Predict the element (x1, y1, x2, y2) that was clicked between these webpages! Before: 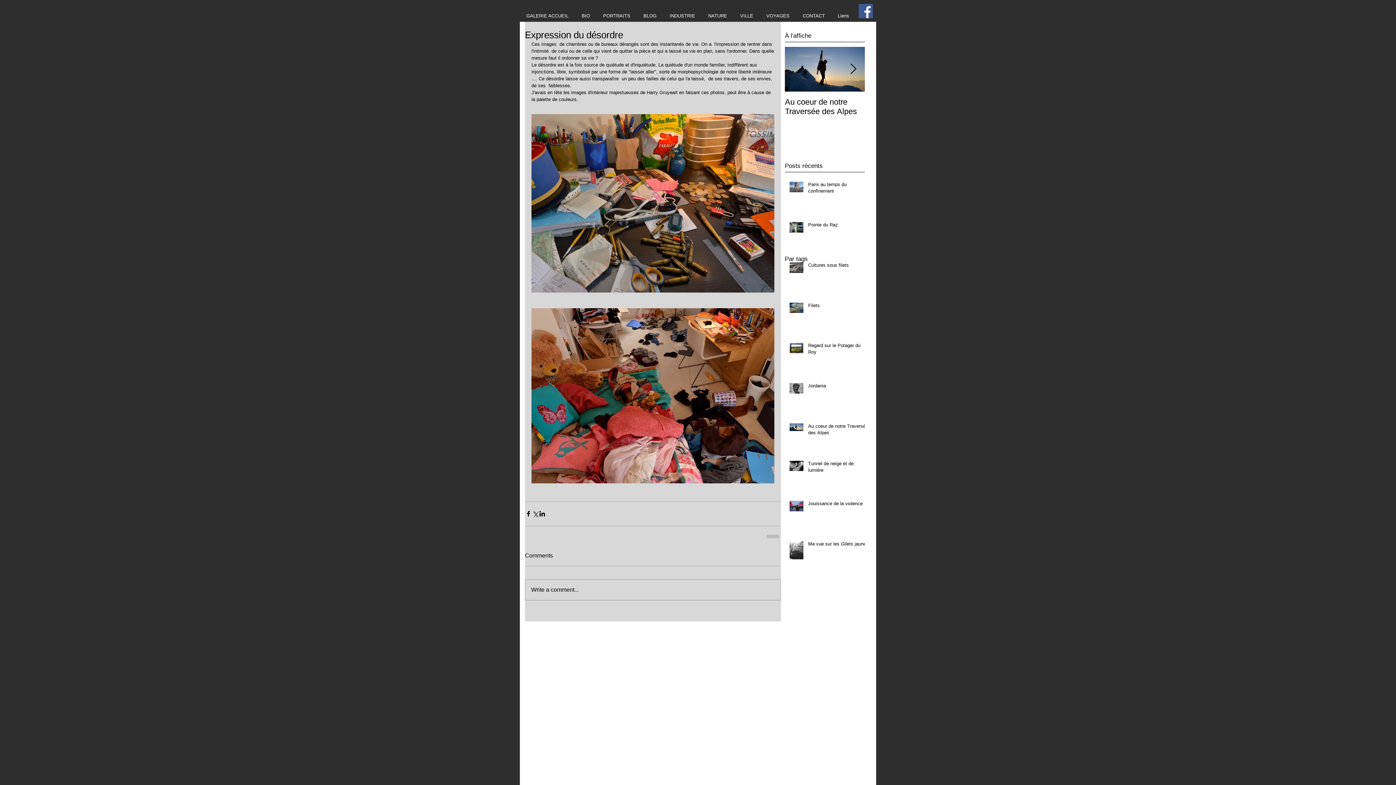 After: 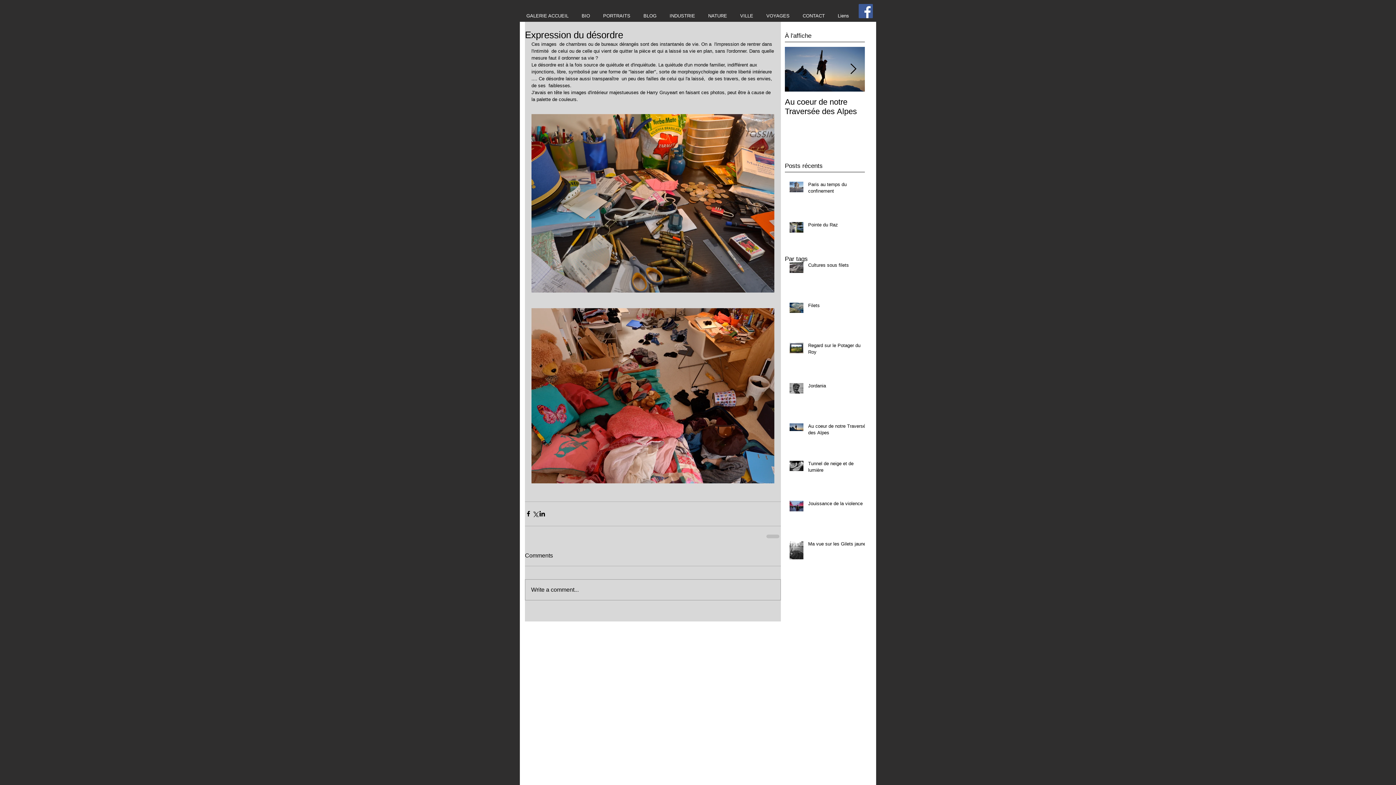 Action: label: Next Item bbox: (850, 63, 856, 74)